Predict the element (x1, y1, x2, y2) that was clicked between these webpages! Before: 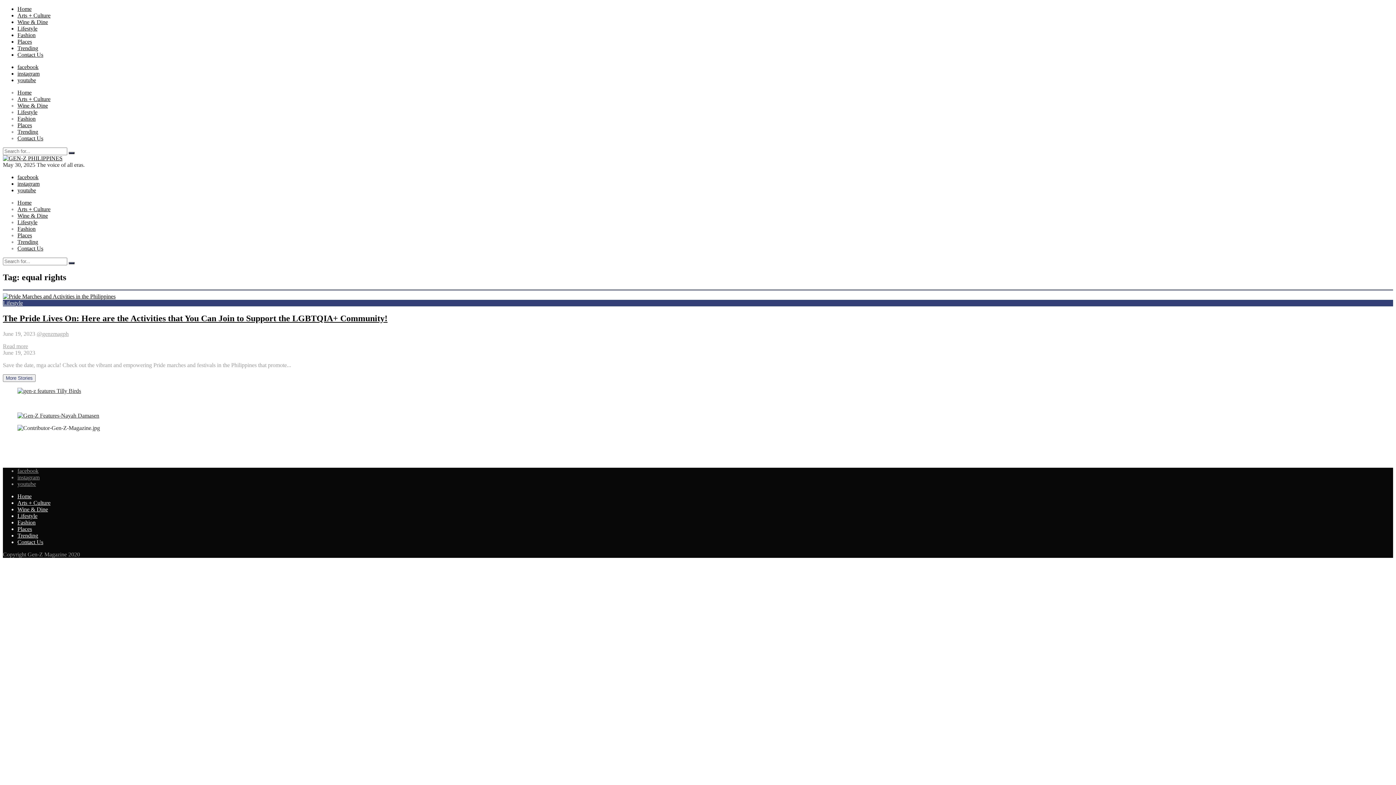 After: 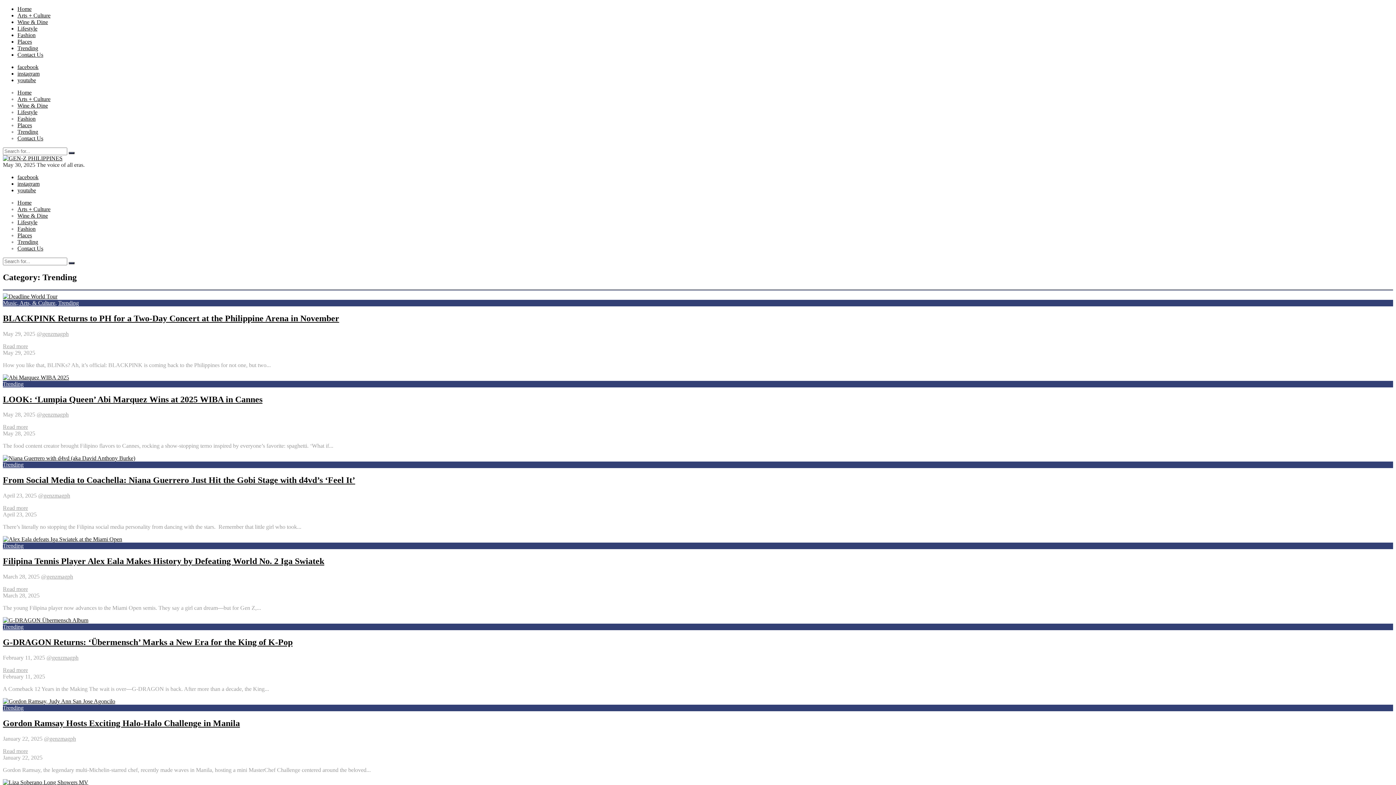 Action: bbox: (17, 128, 38, 134) label: Trending